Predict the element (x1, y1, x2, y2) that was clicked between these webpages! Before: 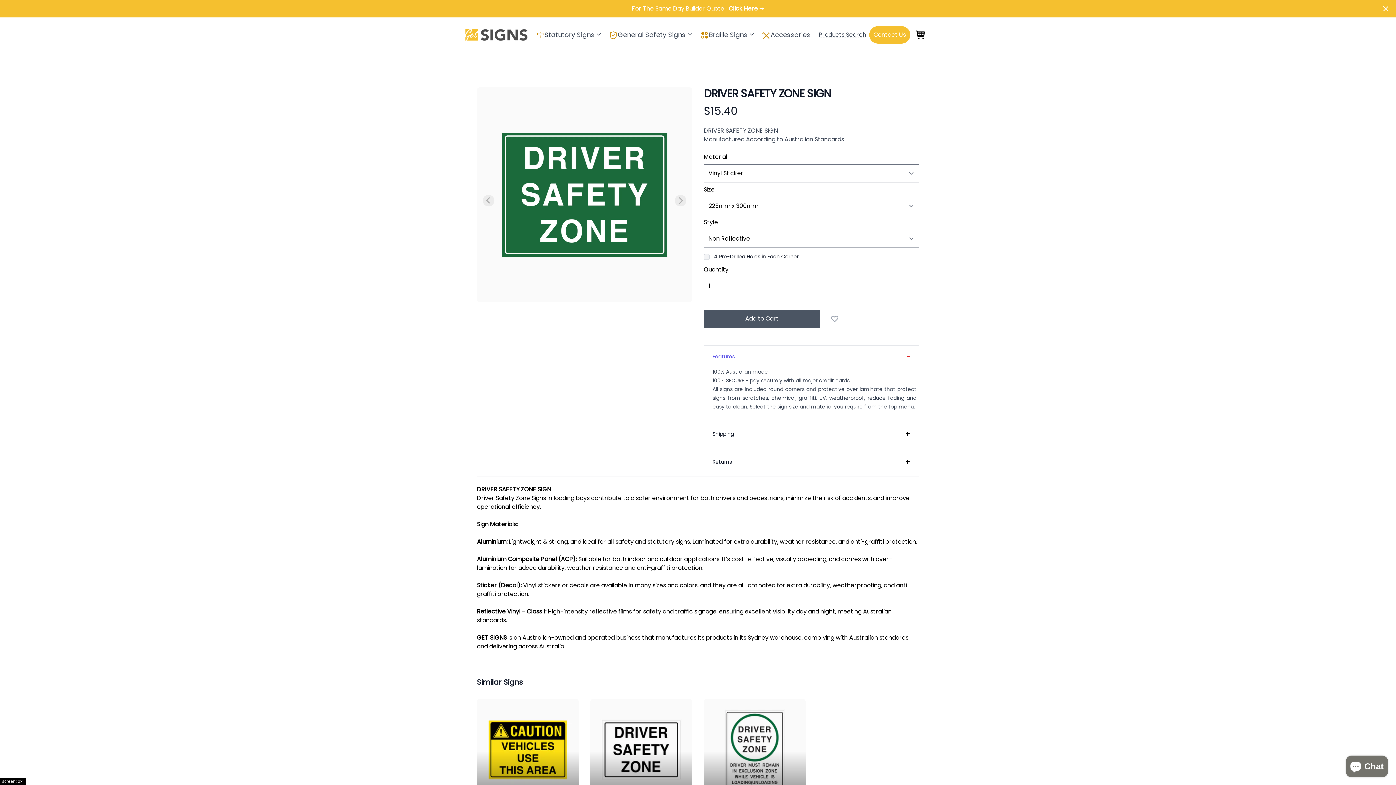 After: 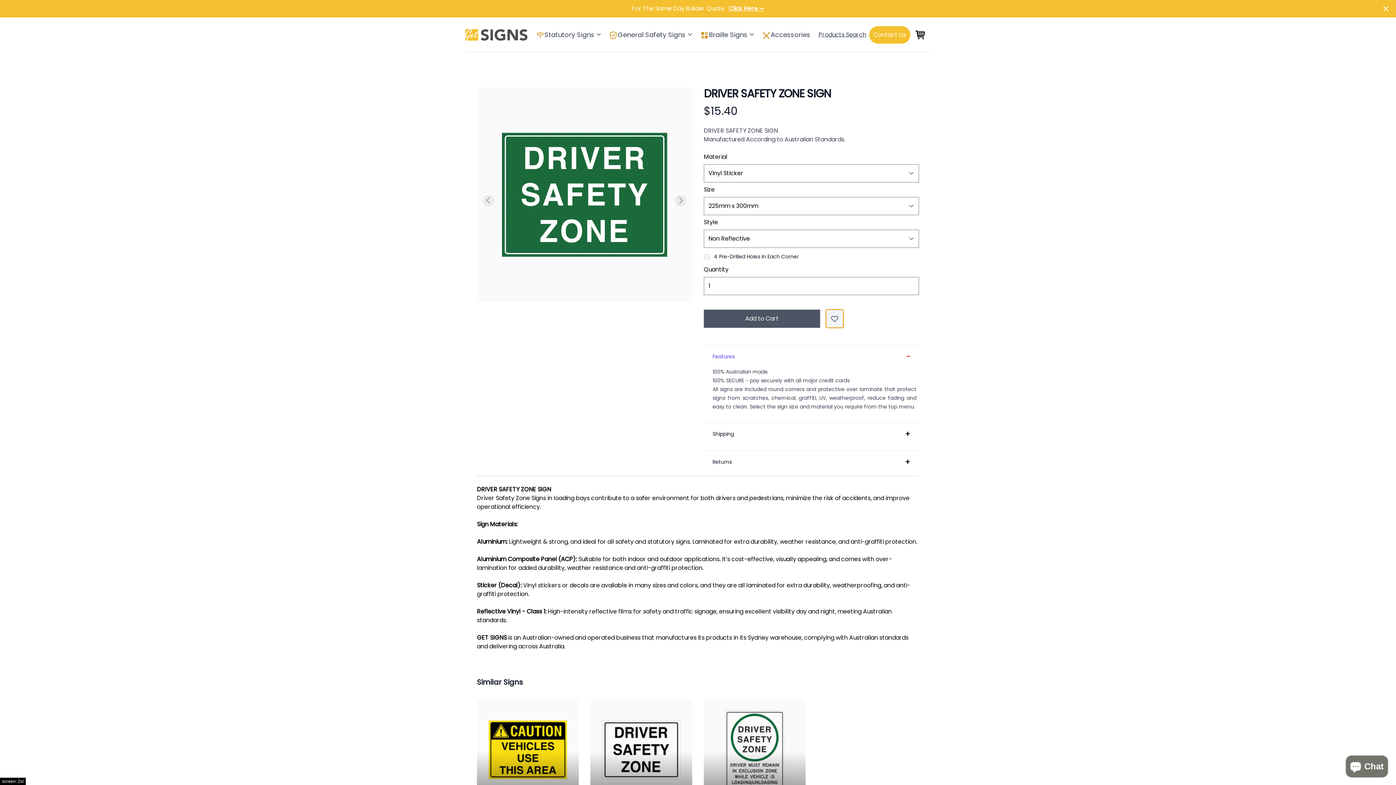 Action: label: Add to favorites bbox: (826, 309, 843, 328)